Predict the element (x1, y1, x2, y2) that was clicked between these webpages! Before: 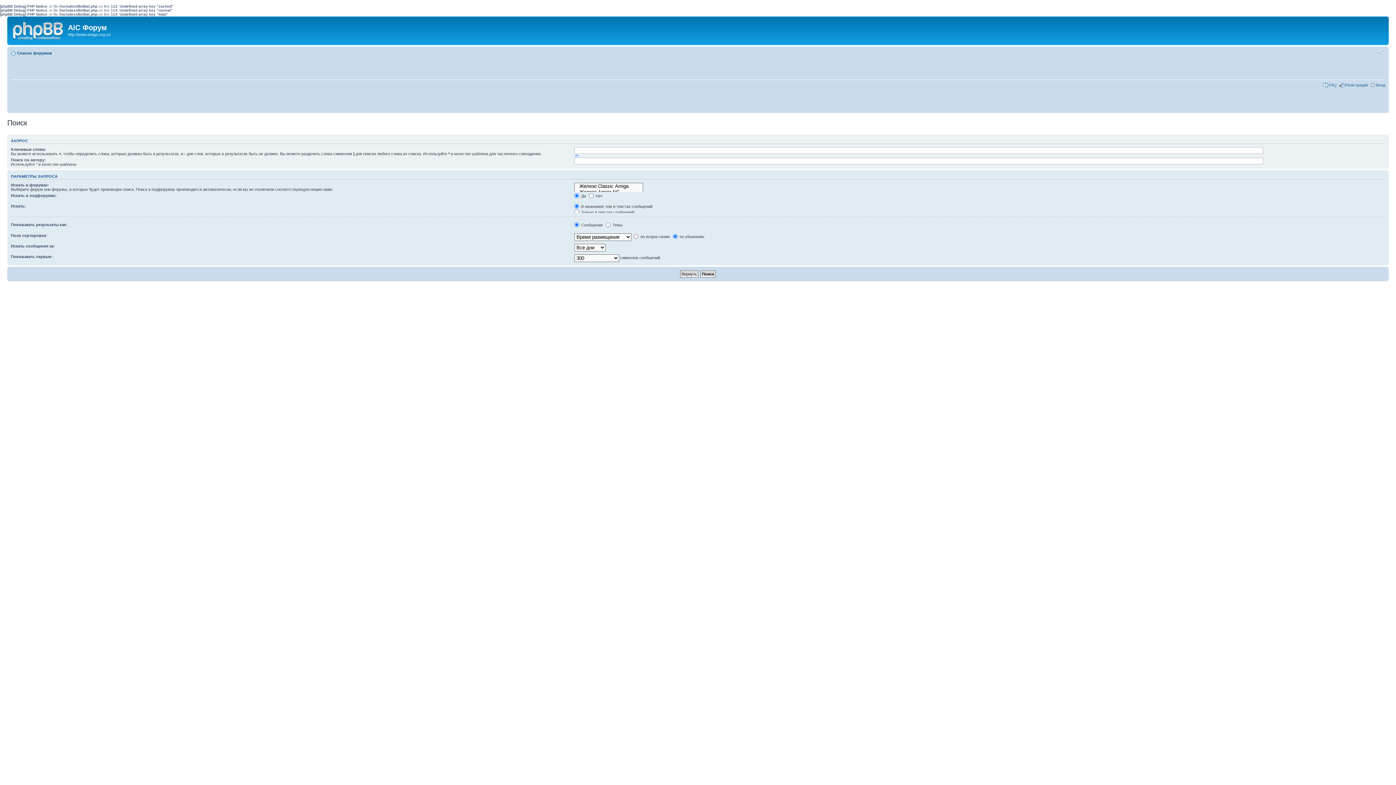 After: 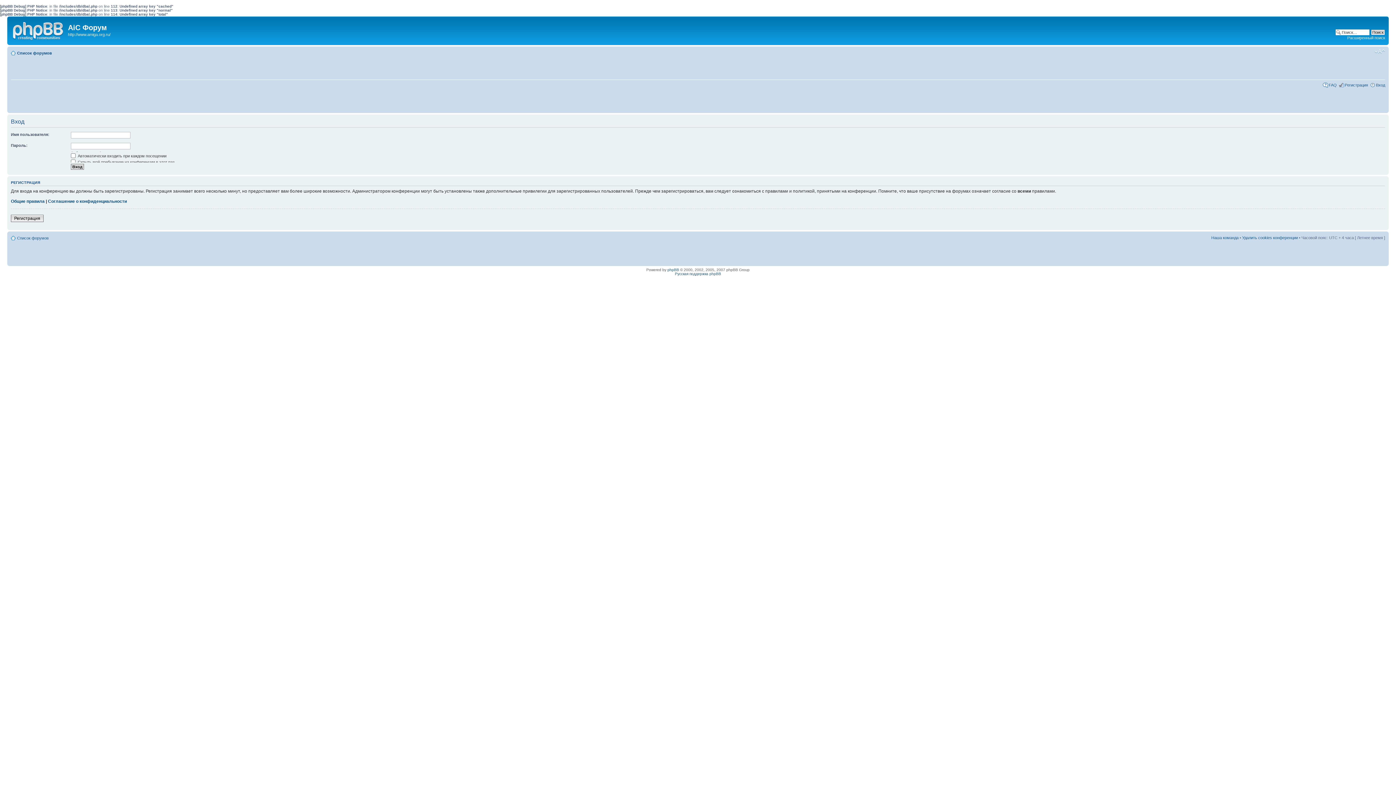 Action: bbox: (1376, 82, 1385, 87) label: Вход